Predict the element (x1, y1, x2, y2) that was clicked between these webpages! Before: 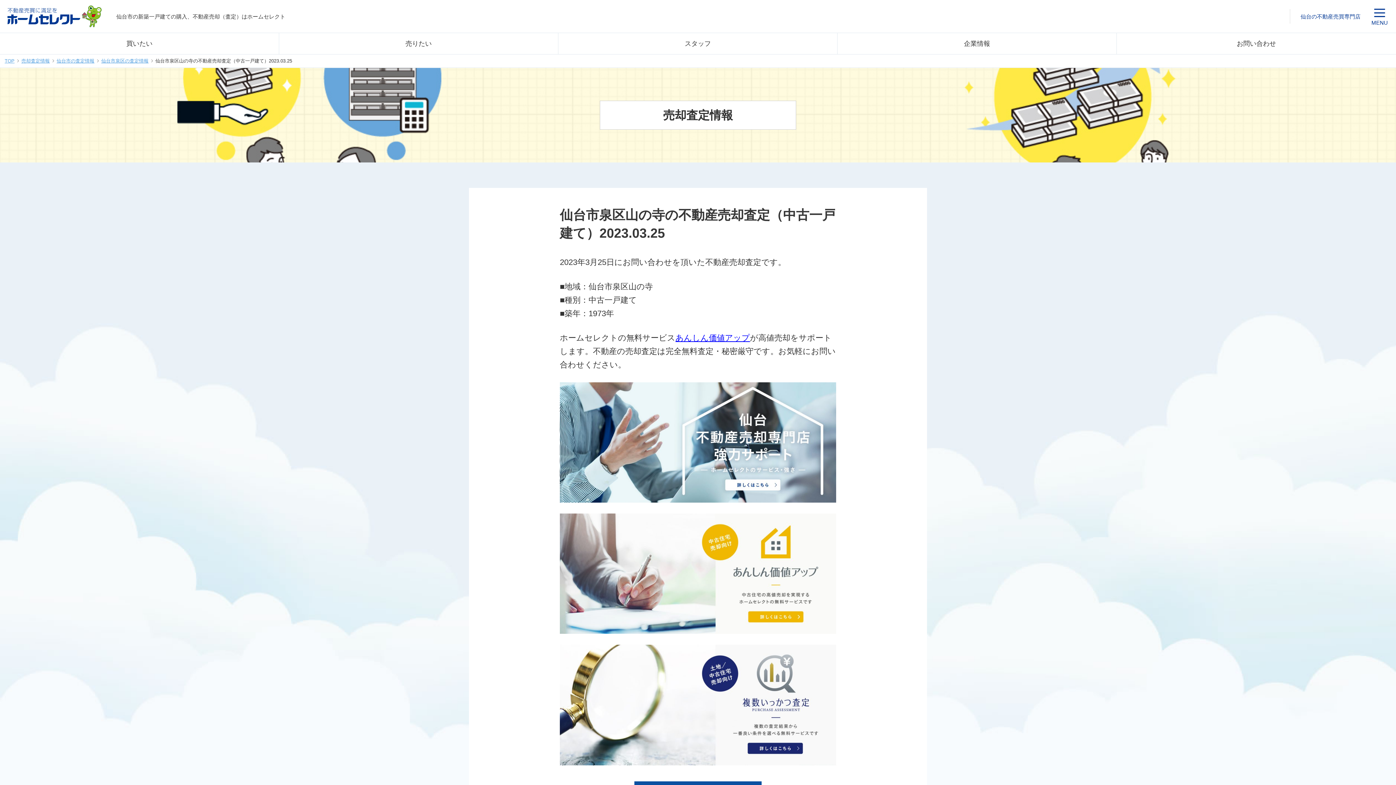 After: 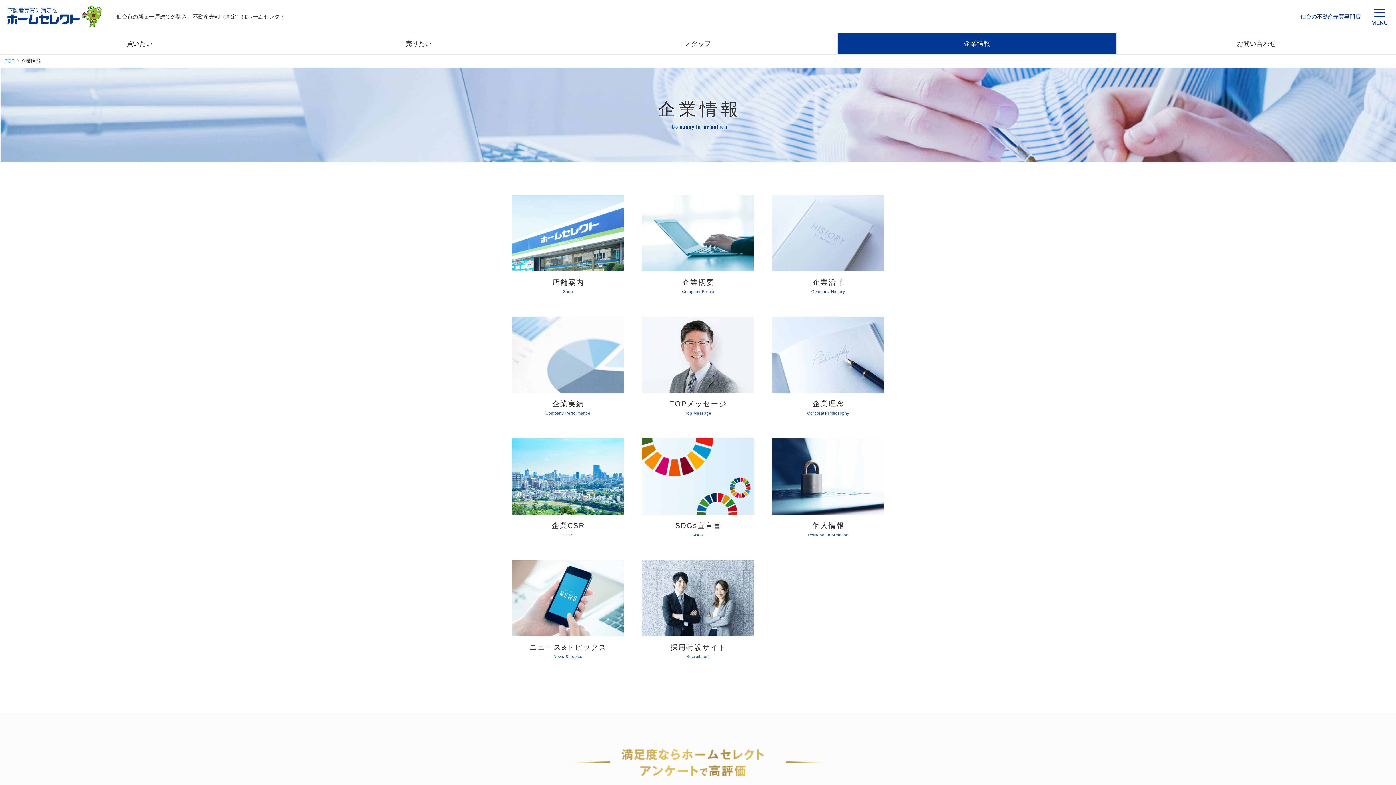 Action: bbox: (837, 32, 1117, 54) label: 企業情報